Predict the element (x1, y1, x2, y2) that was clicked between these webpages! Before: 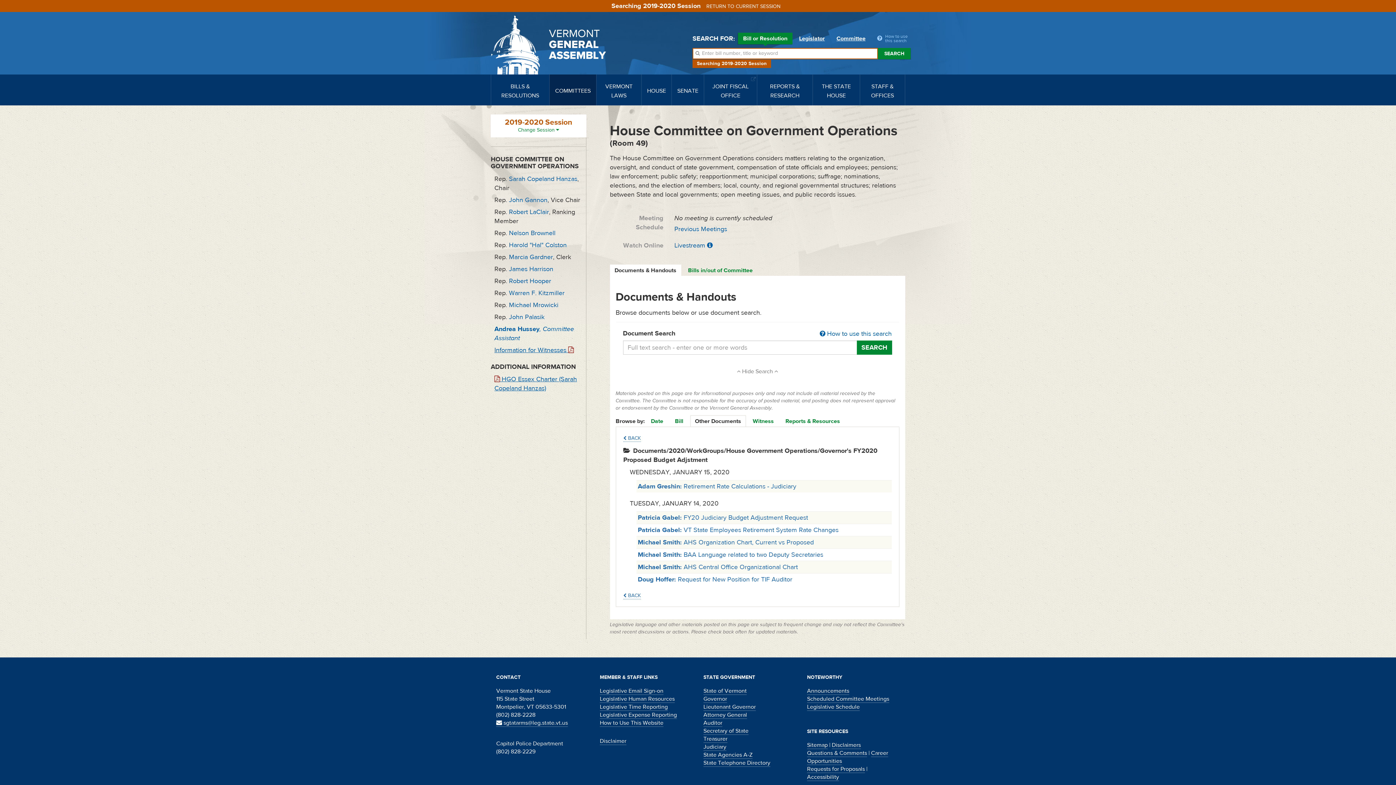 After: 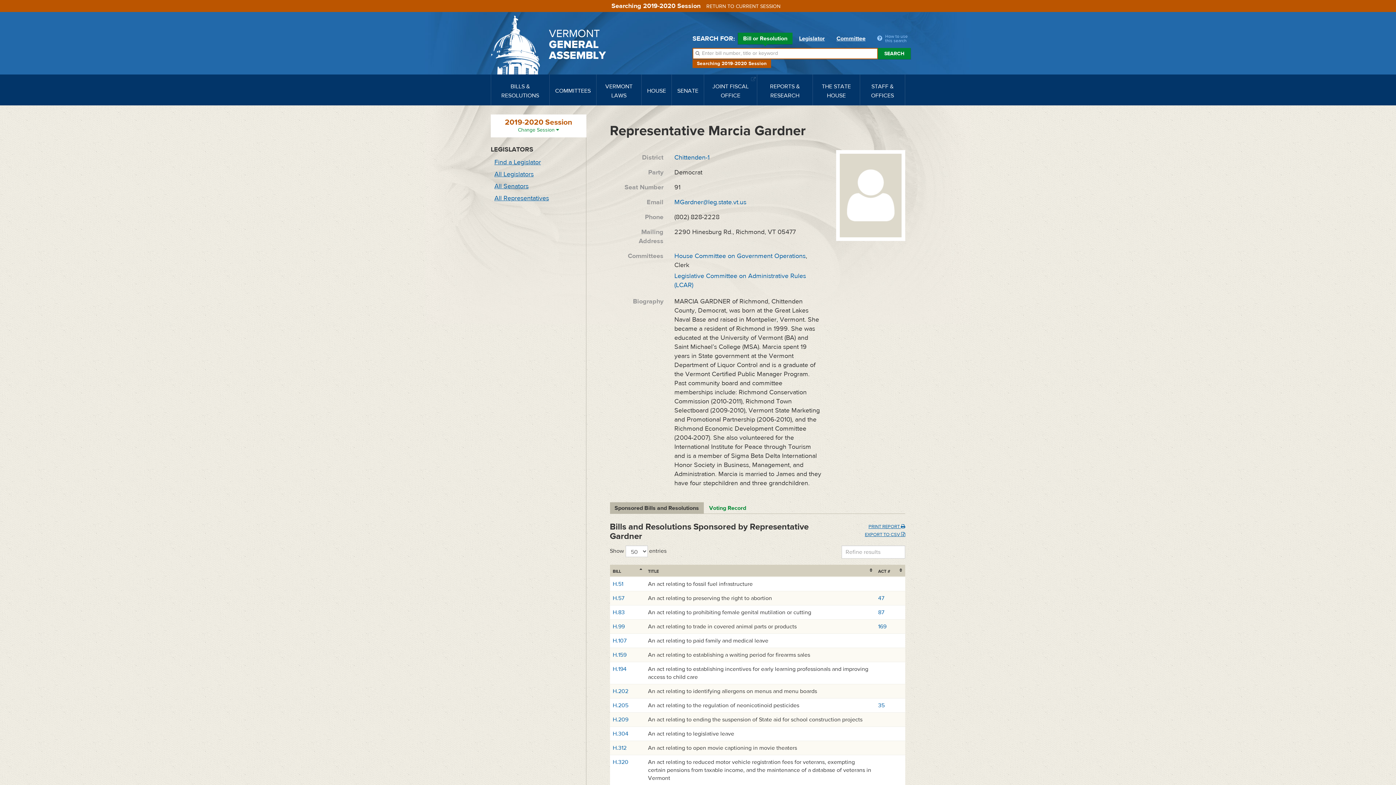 Action: bbox: (509, 252, 553, 261) label: Marcia Gardner